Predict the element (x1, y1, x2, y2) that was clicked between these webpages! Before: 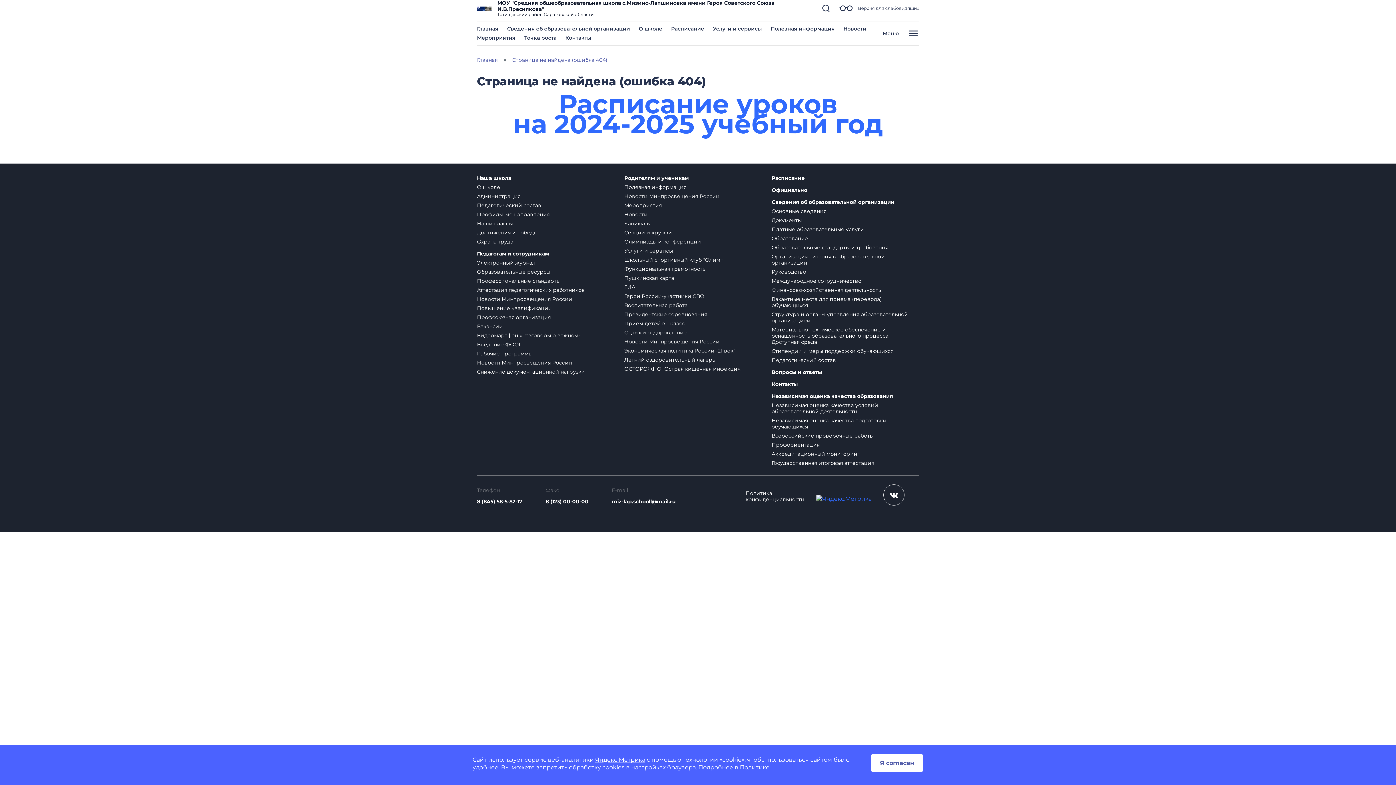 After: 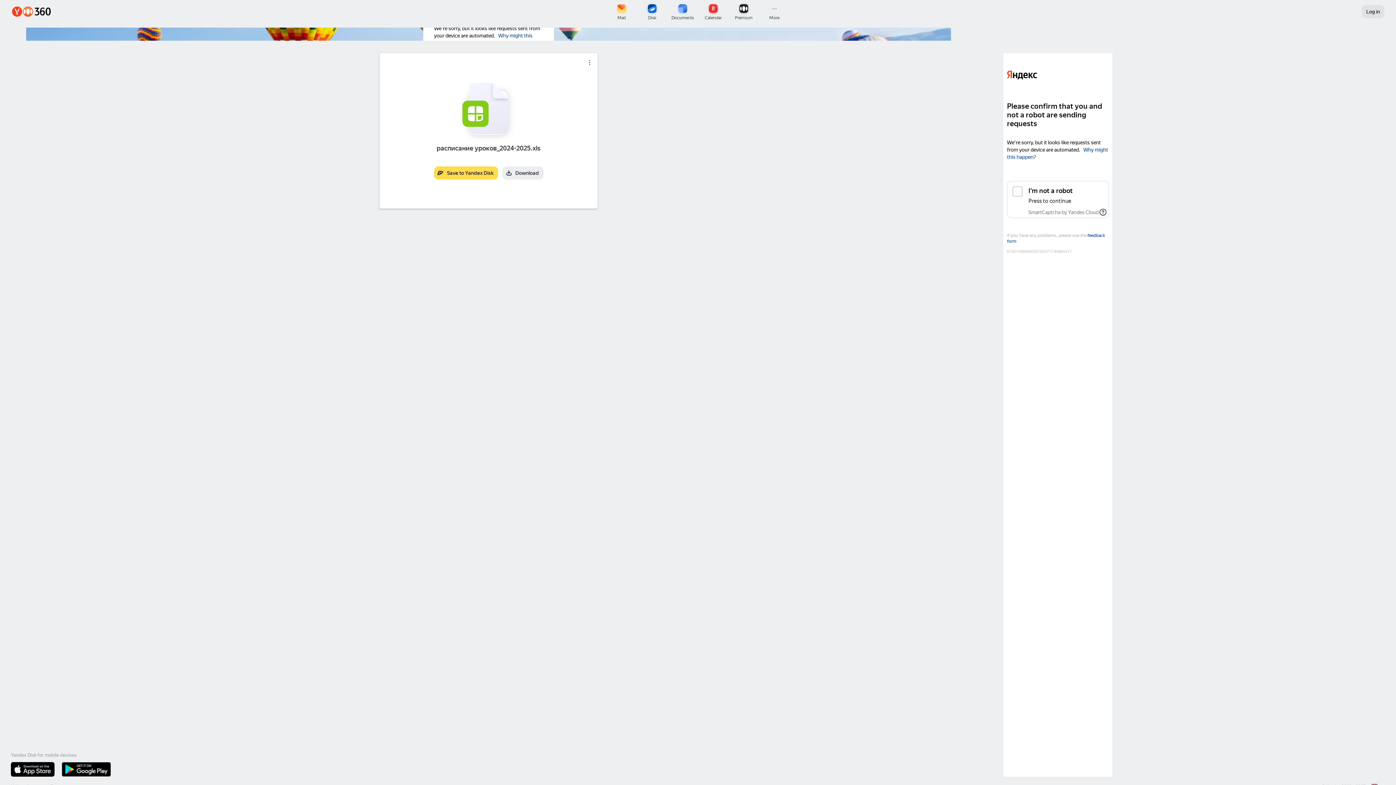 Action: label: Расписание bbox: (771, 175, 910, 181)